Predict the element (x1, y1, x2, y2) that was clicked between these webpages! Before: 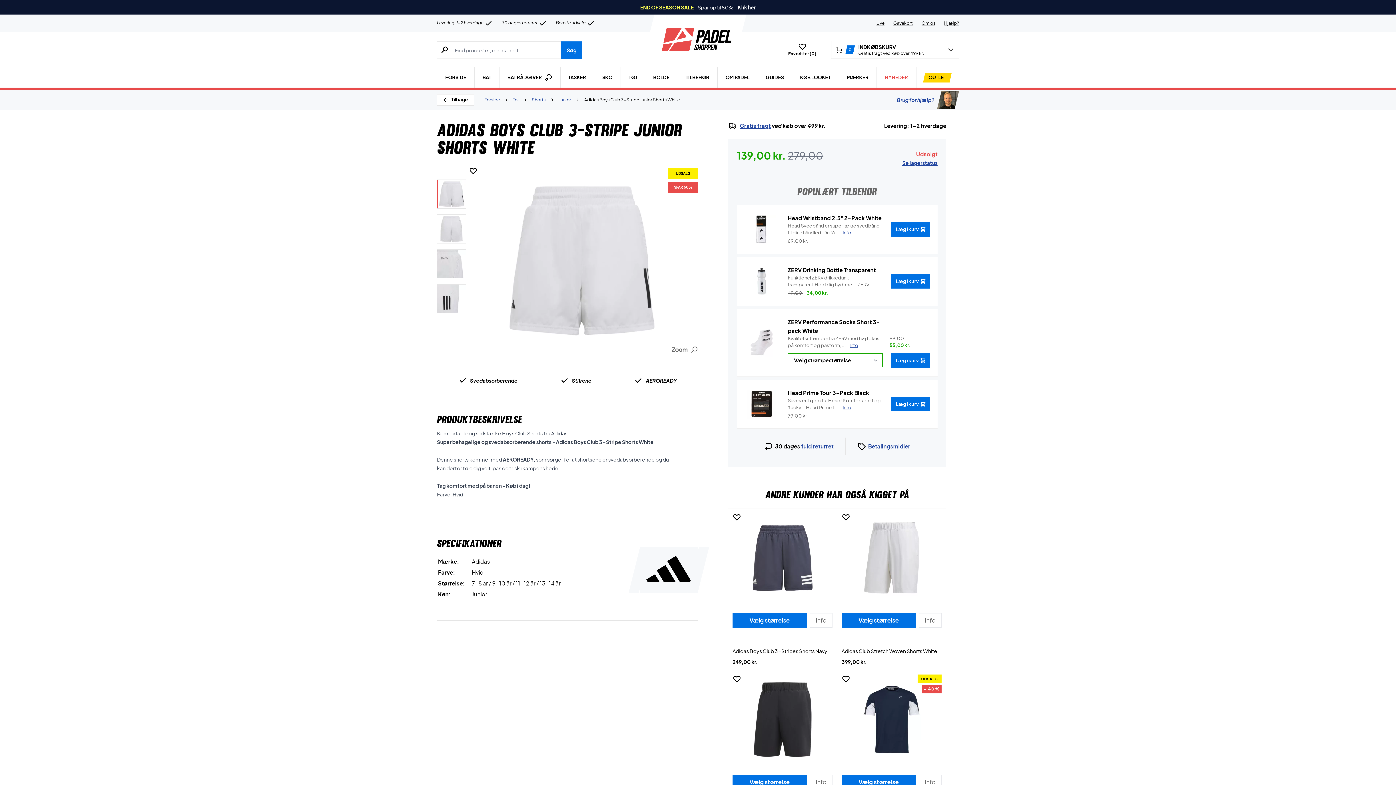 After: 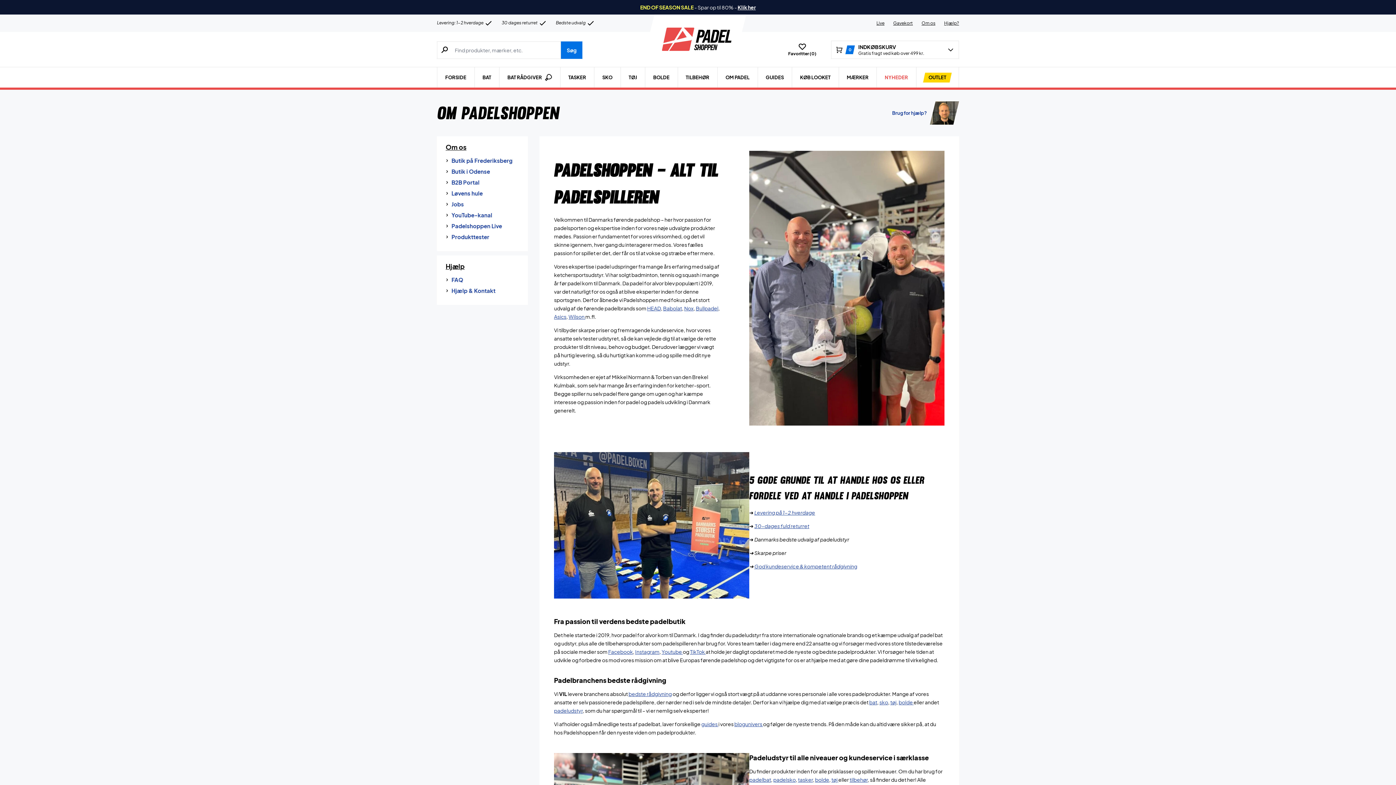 Action: label: Om os bbox: (921, 20, 935, 25)